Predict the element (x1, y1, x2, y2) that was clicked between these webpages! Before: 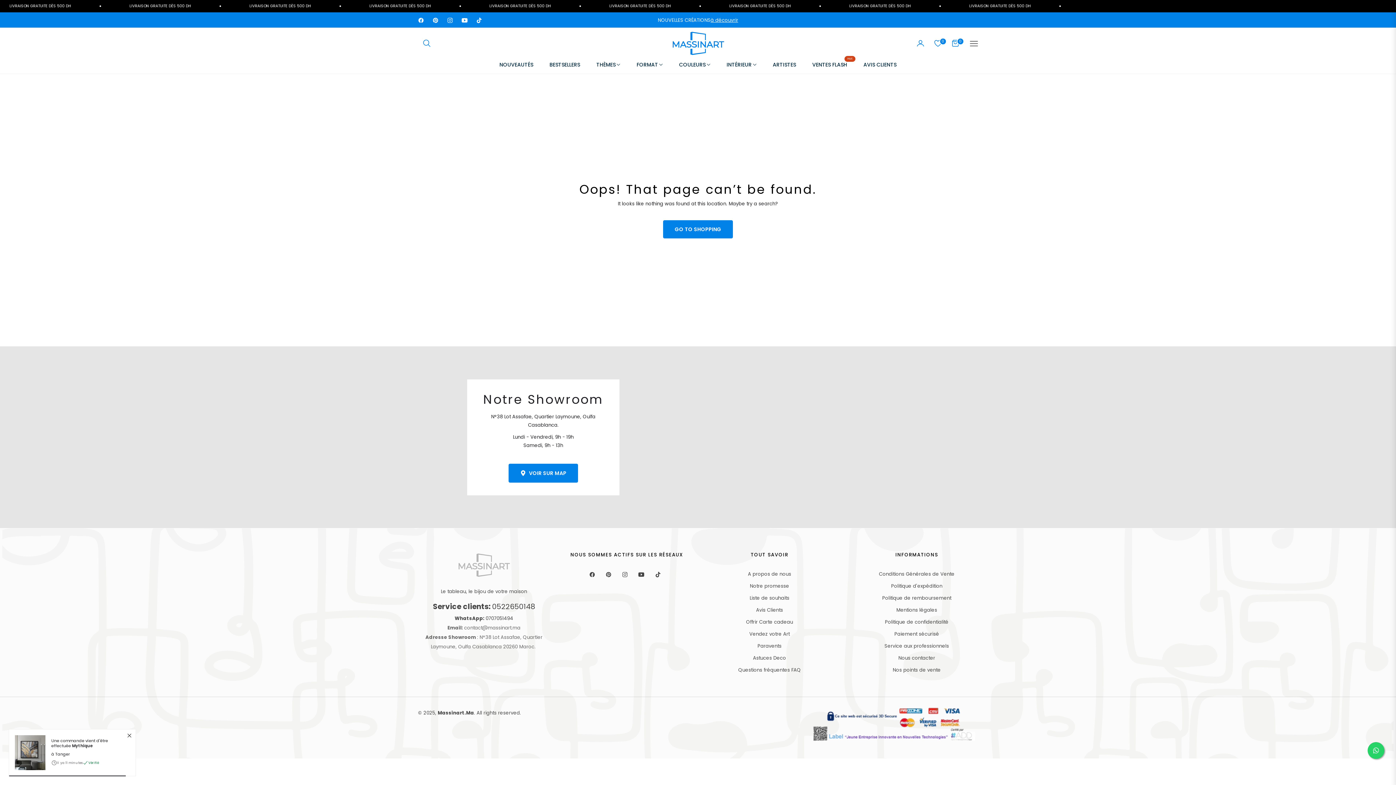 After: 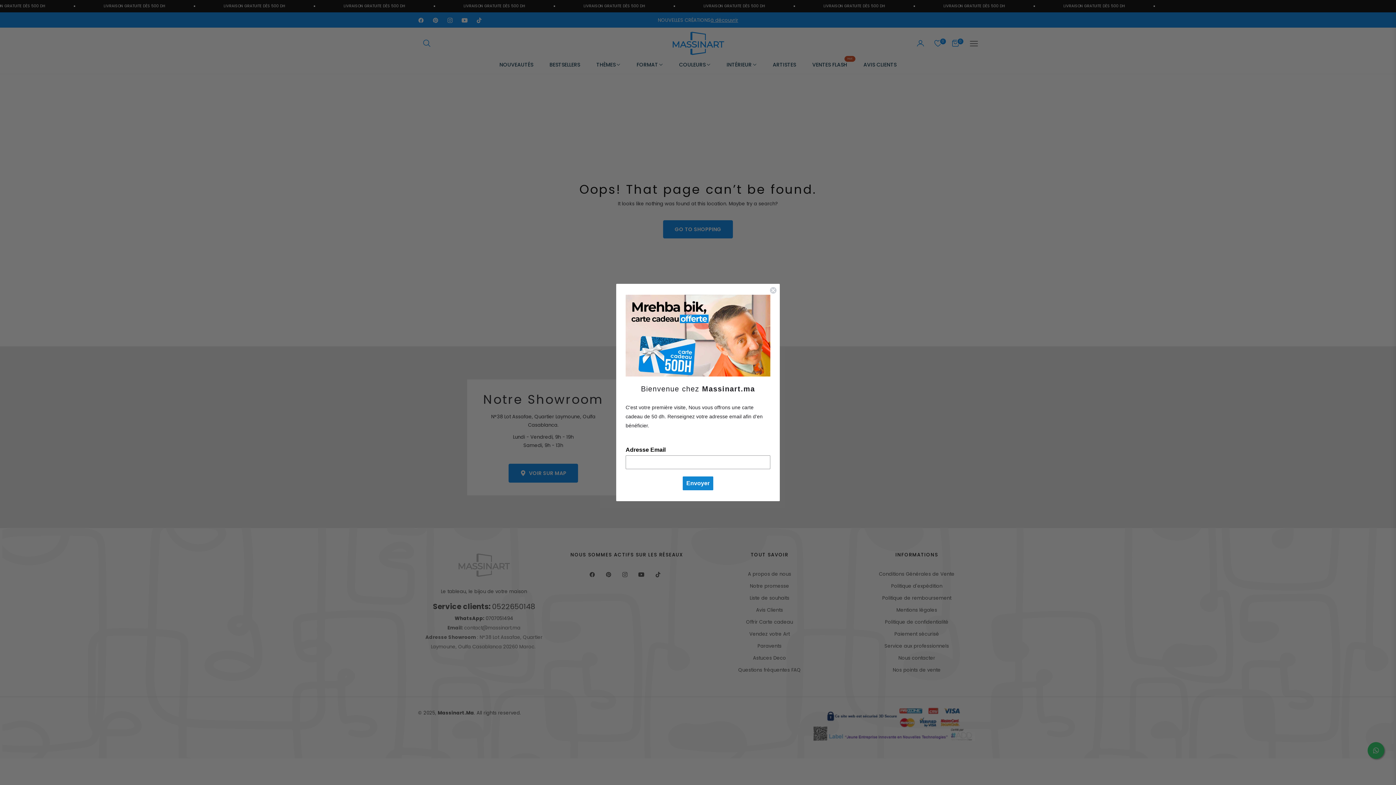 Action: bbox: (622, 570, 631, 578) label: Ins